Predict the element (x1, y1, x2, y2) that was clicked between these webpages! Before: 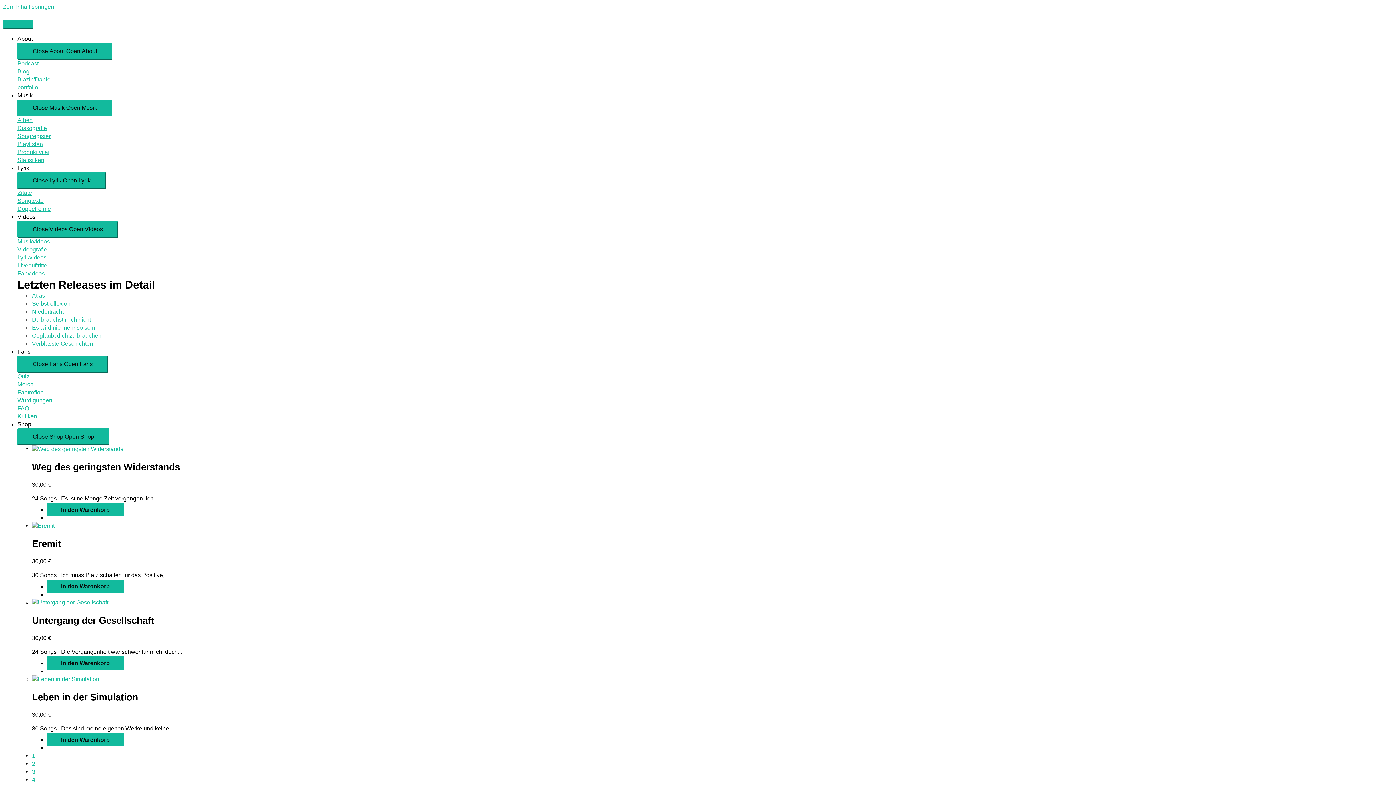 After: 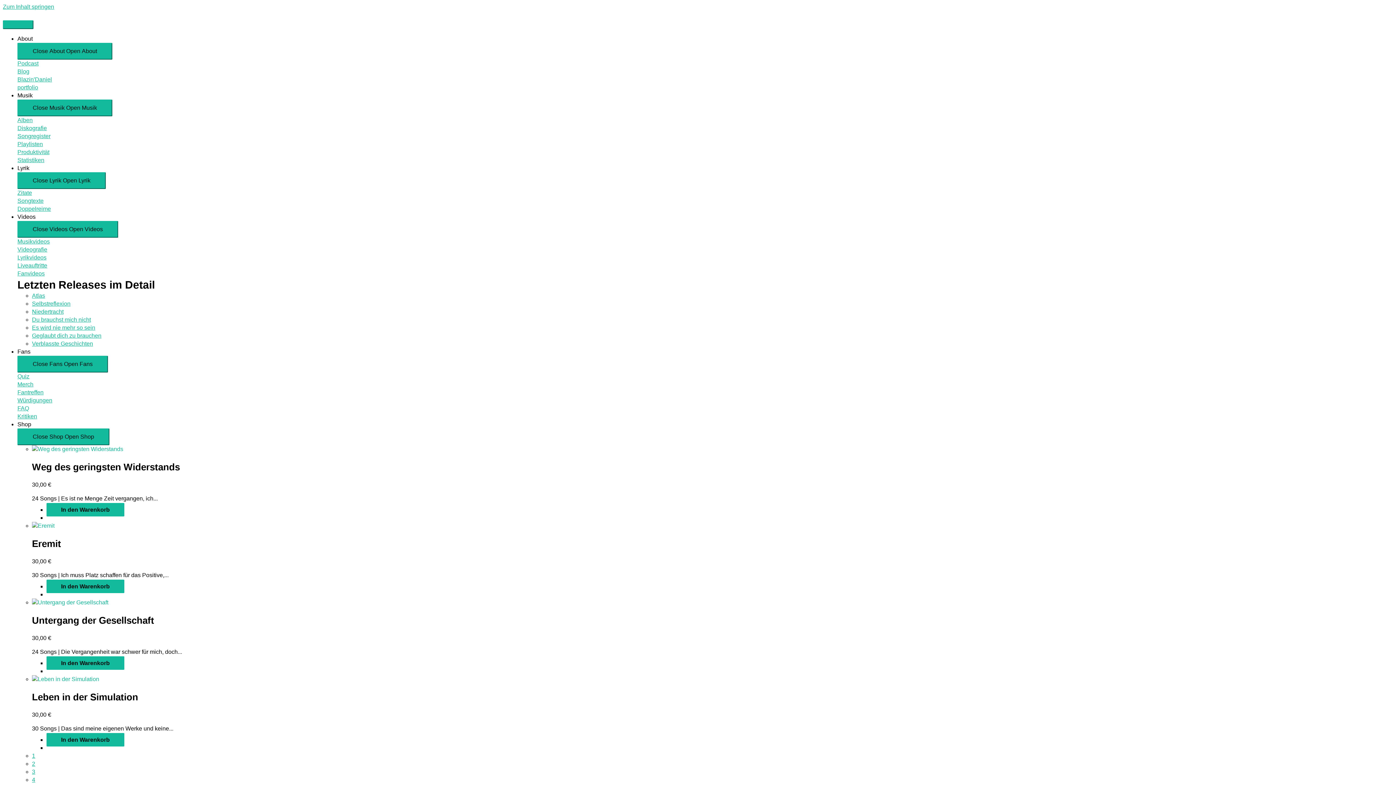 Action: bbox: (17, 157, 44, 163) label: Statistiken